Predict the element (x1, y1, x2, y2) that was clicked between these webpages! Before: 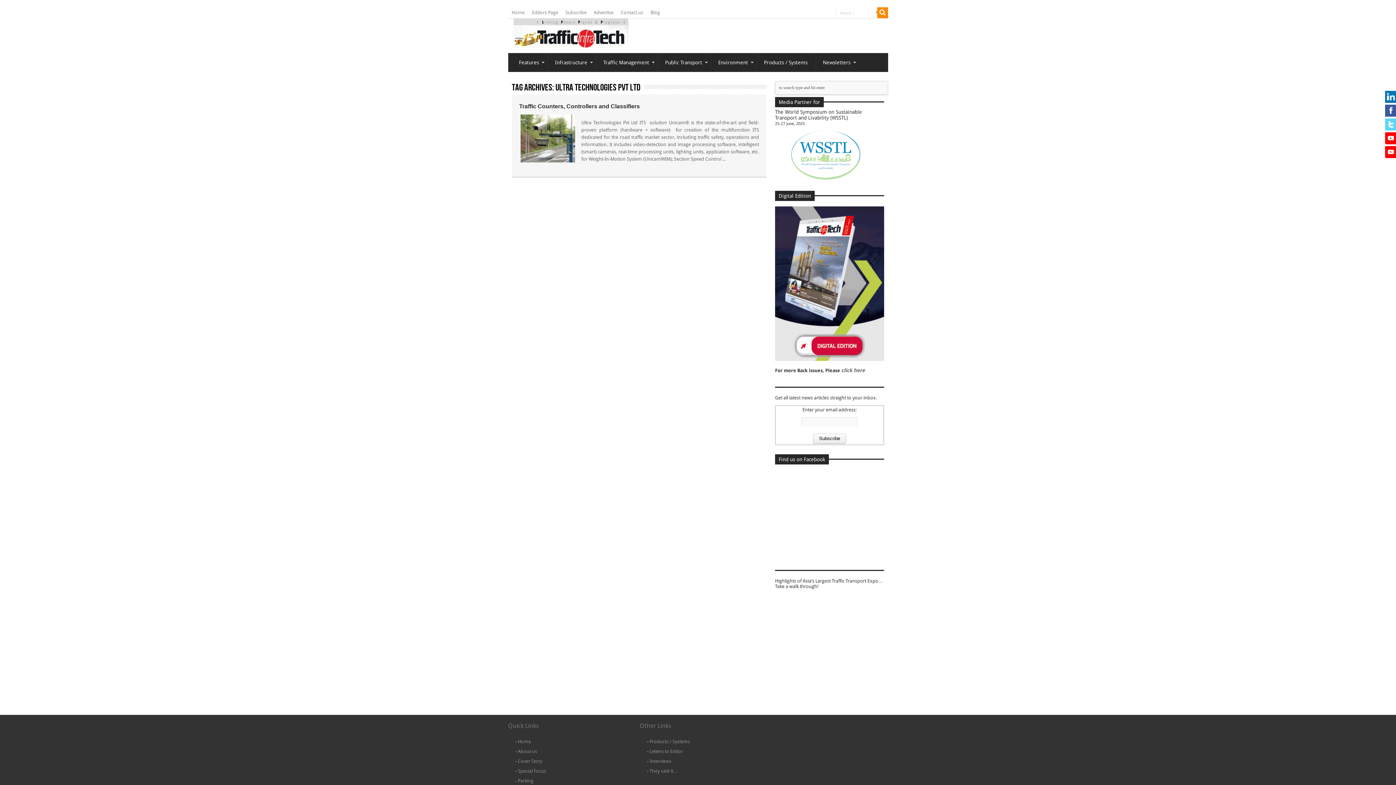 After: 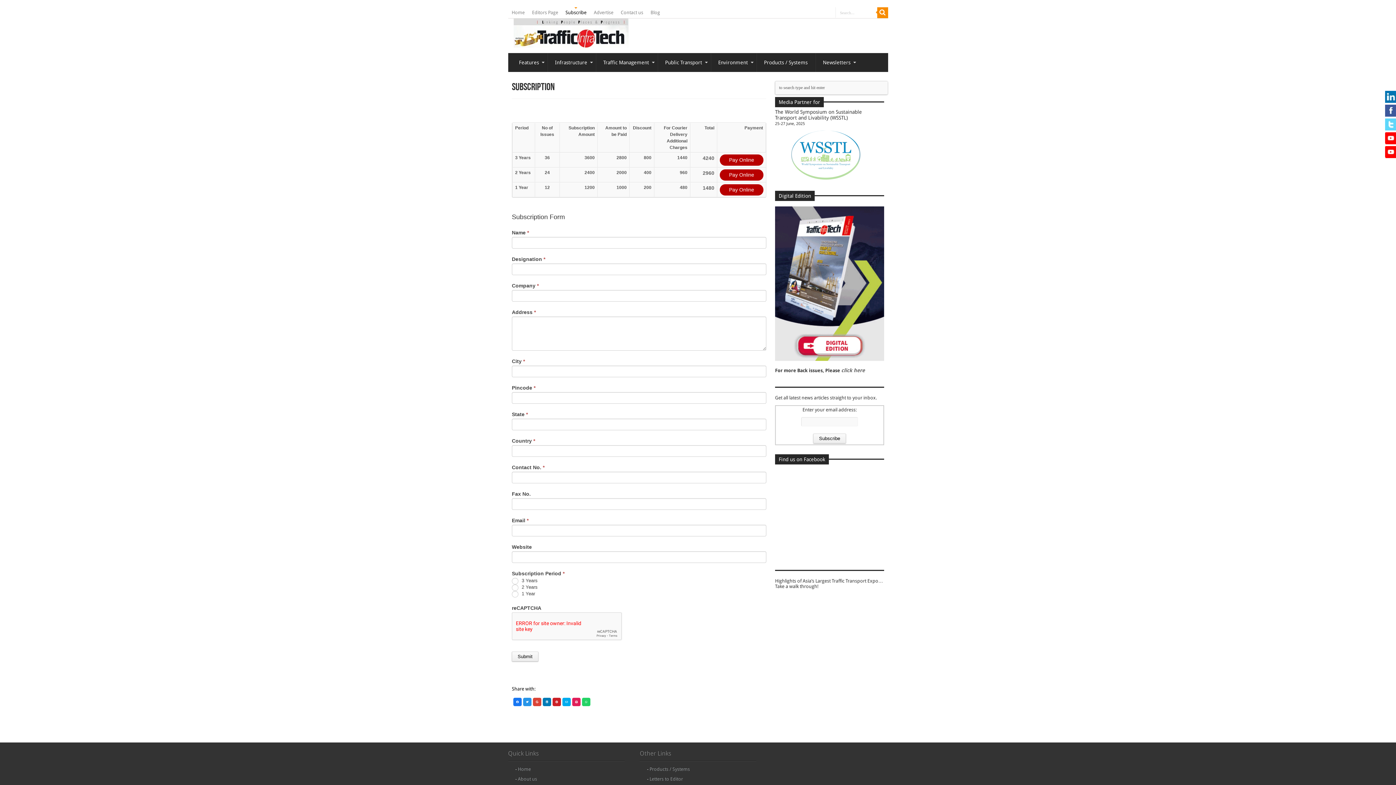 Action: bbox: (562, 7, 590, 18) label: Subscribe